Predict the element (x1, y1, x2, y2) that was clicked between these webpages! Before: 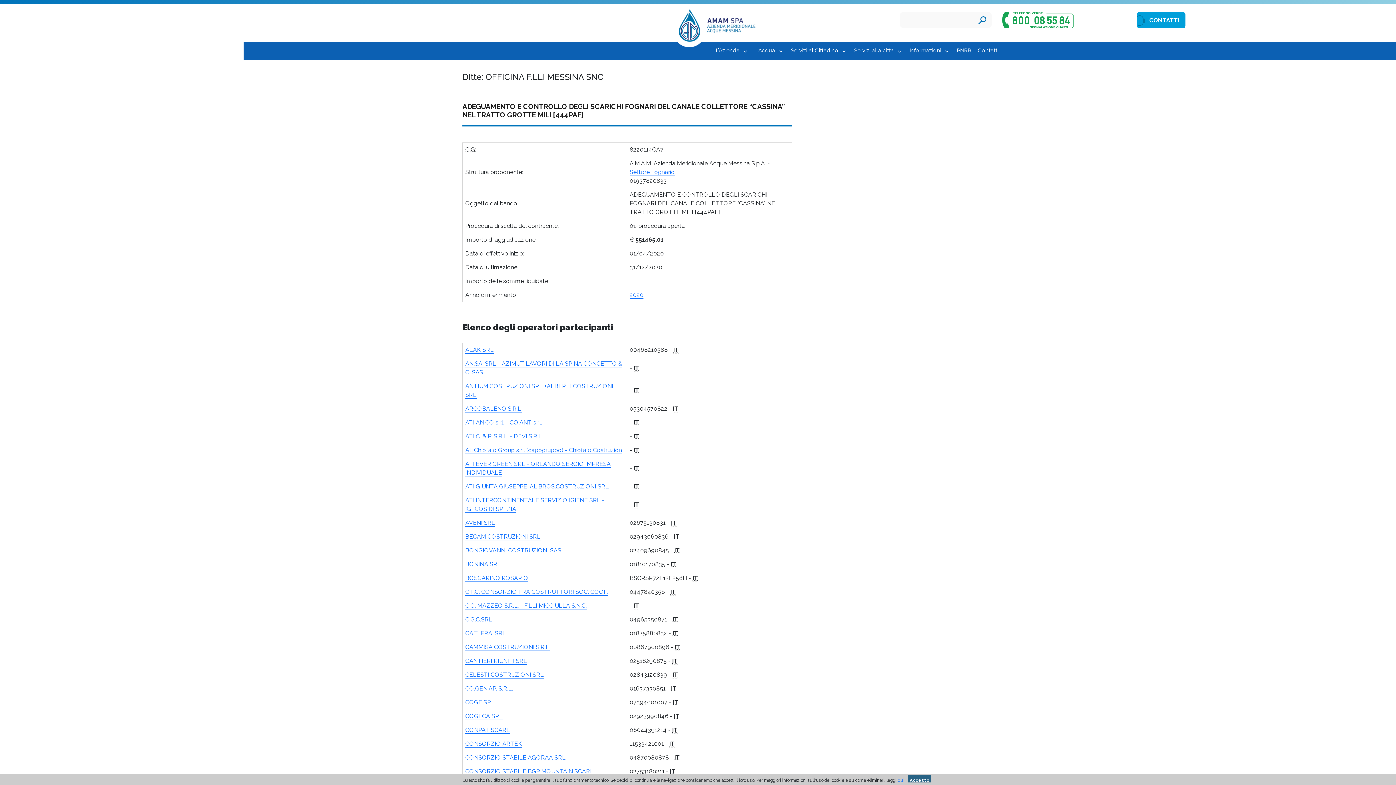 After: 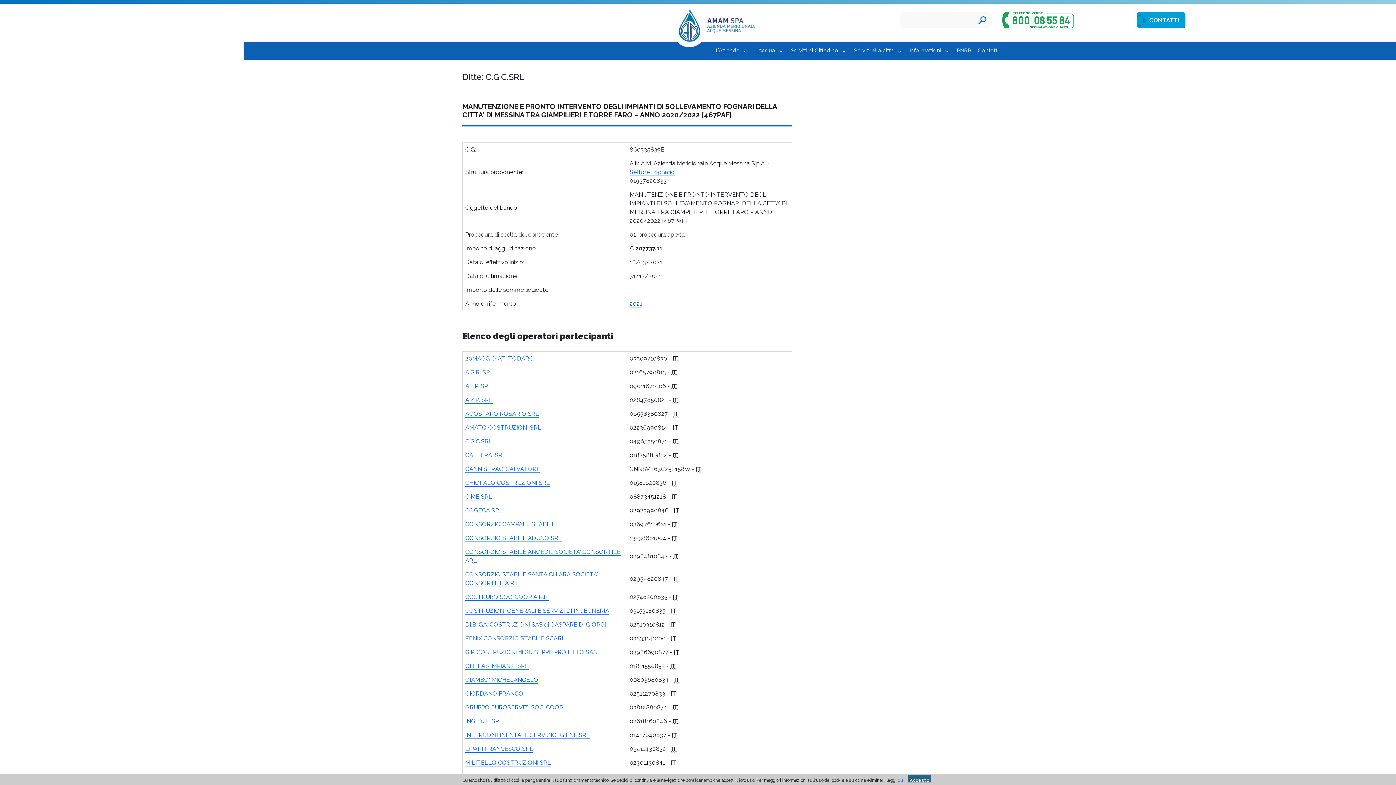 Action: bbox: (465, 616, 492, 623) label: C.G.C.SRL